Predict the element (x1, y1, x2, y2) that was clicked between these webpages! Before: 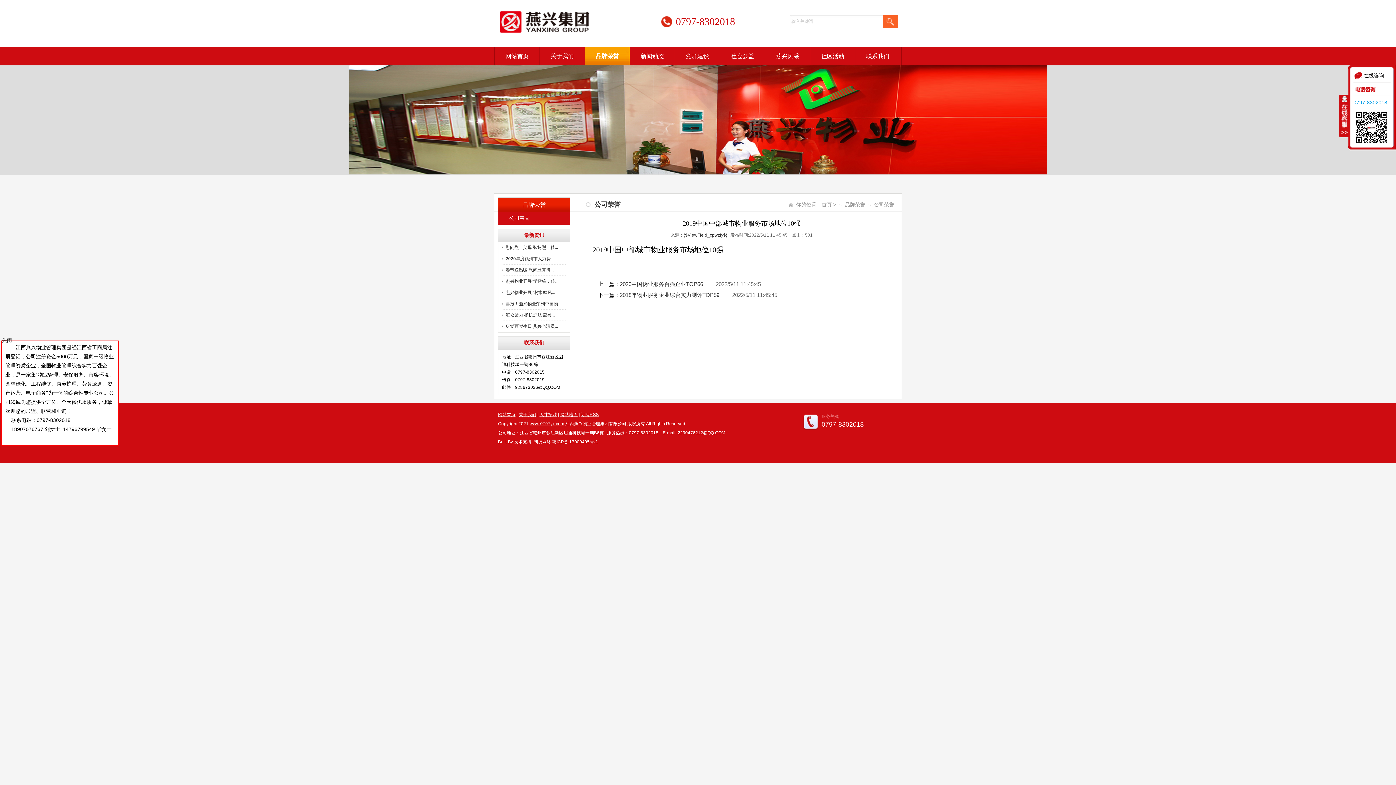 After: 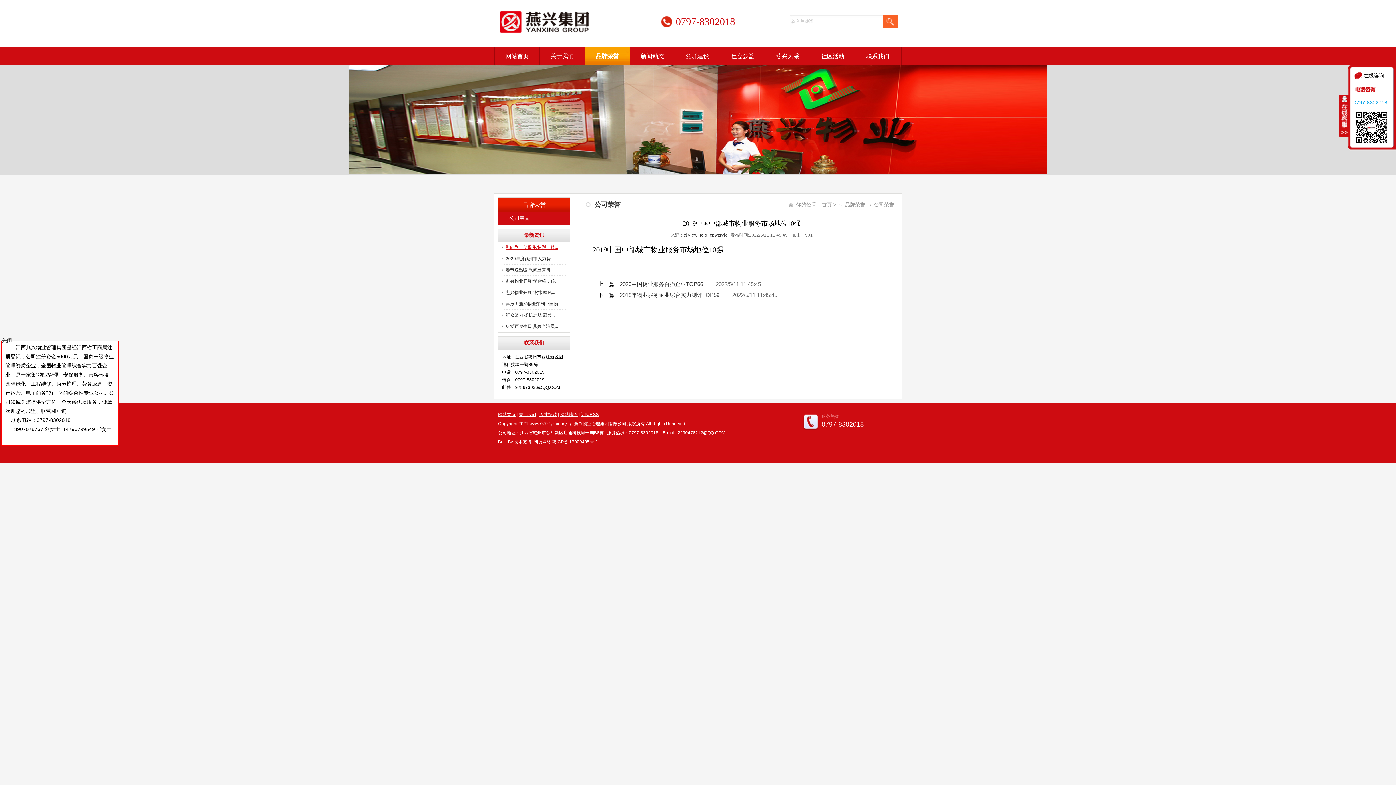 Action: bbox: (505, 245, 558, 250) label: 慰问烈士父母 弘扬烈士精...